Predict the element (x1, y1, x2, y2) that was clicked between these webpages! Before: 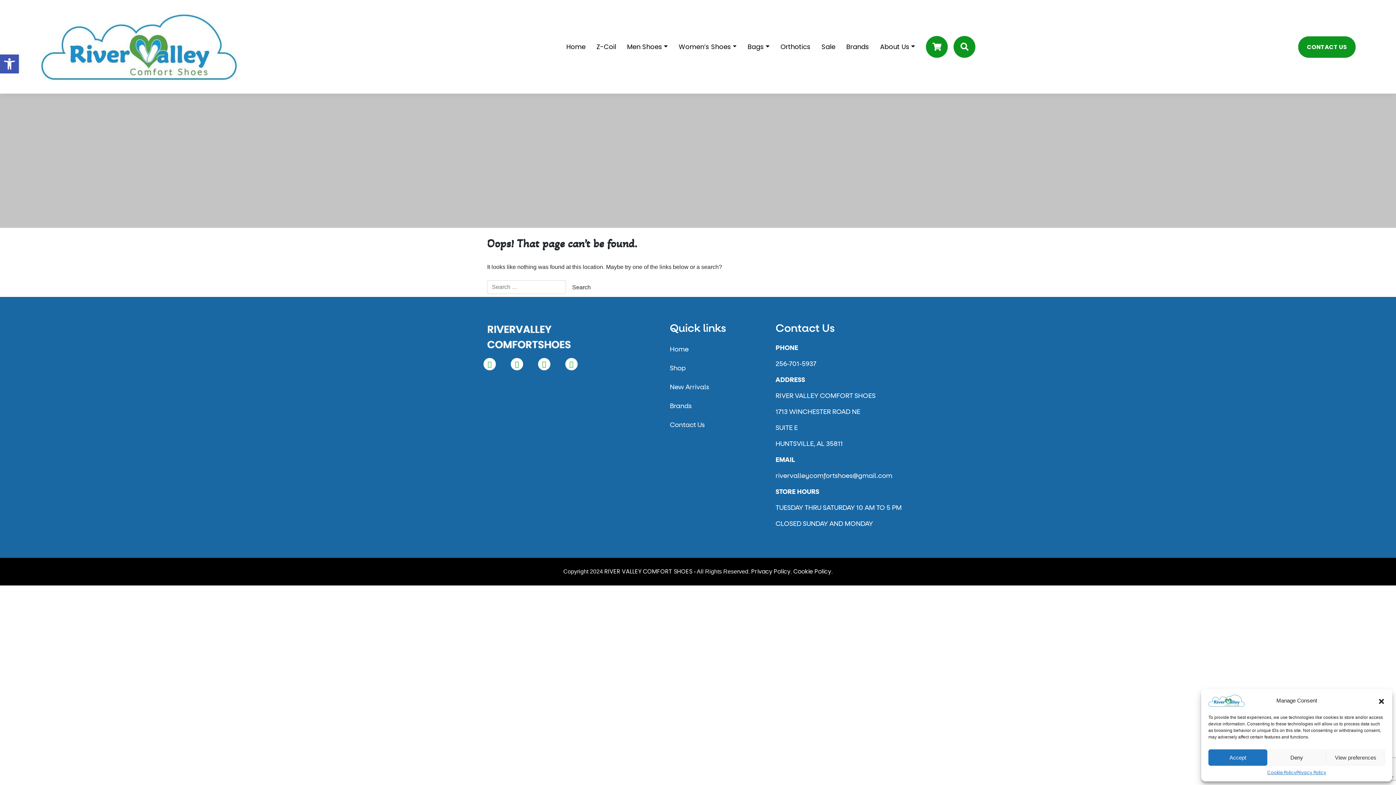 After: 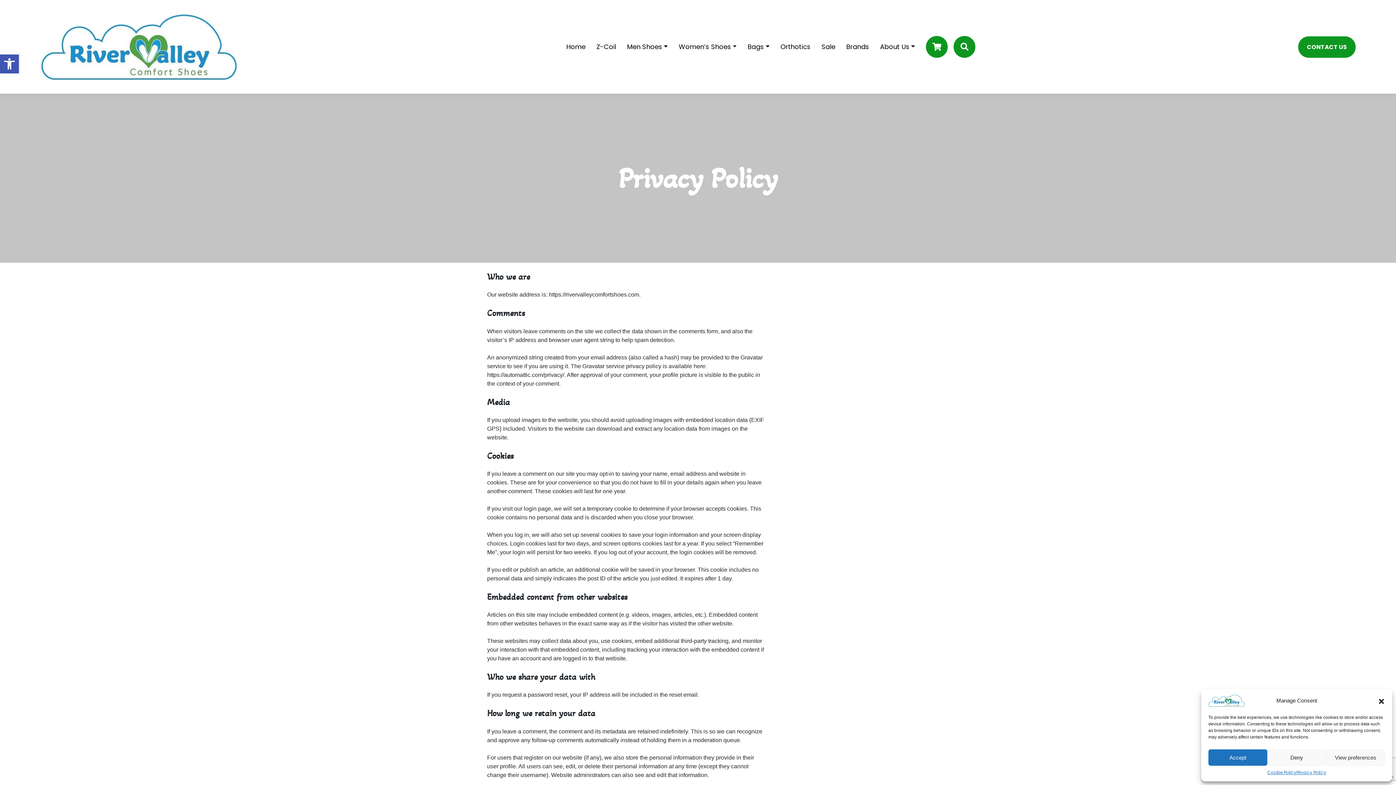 Action: bbox: (1296, 769, 1326, 776) label: Privacy Policy